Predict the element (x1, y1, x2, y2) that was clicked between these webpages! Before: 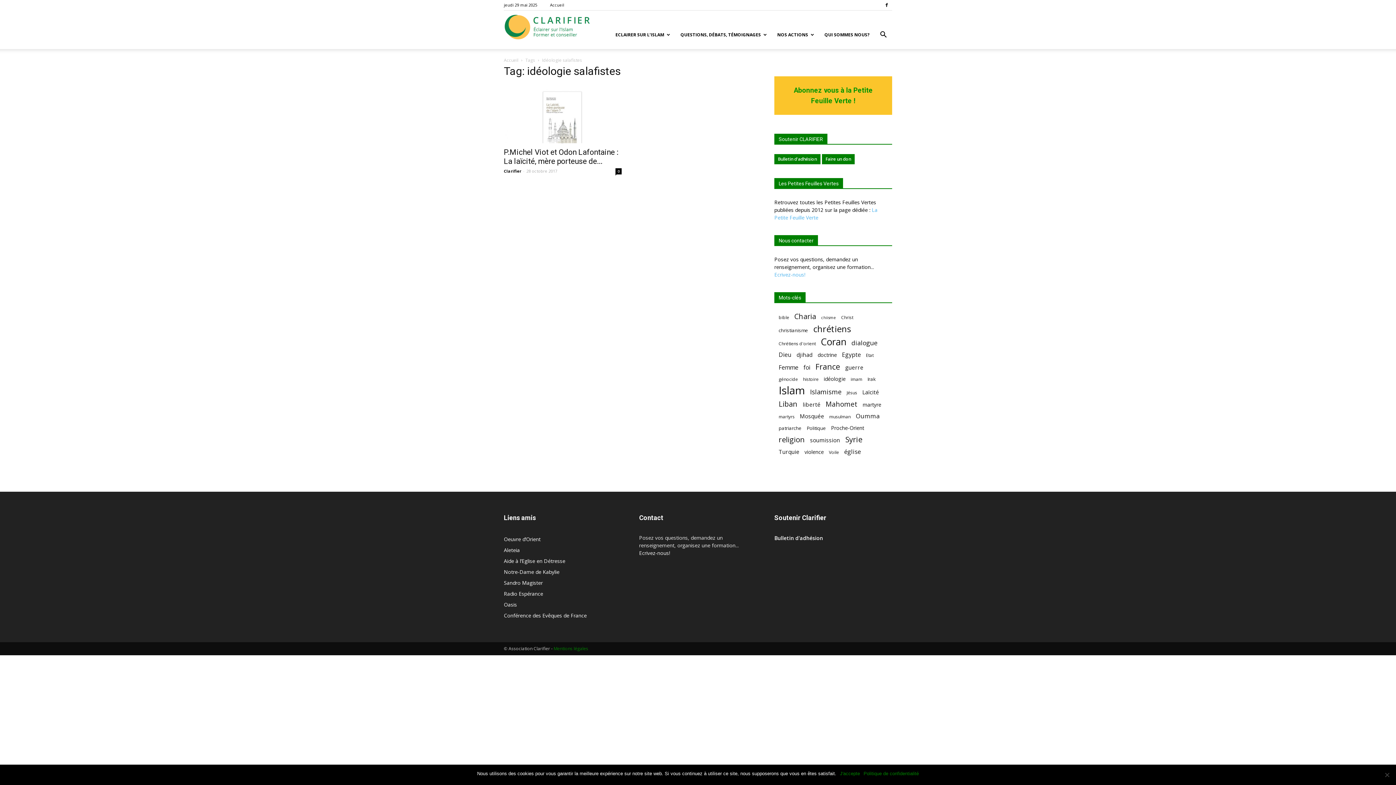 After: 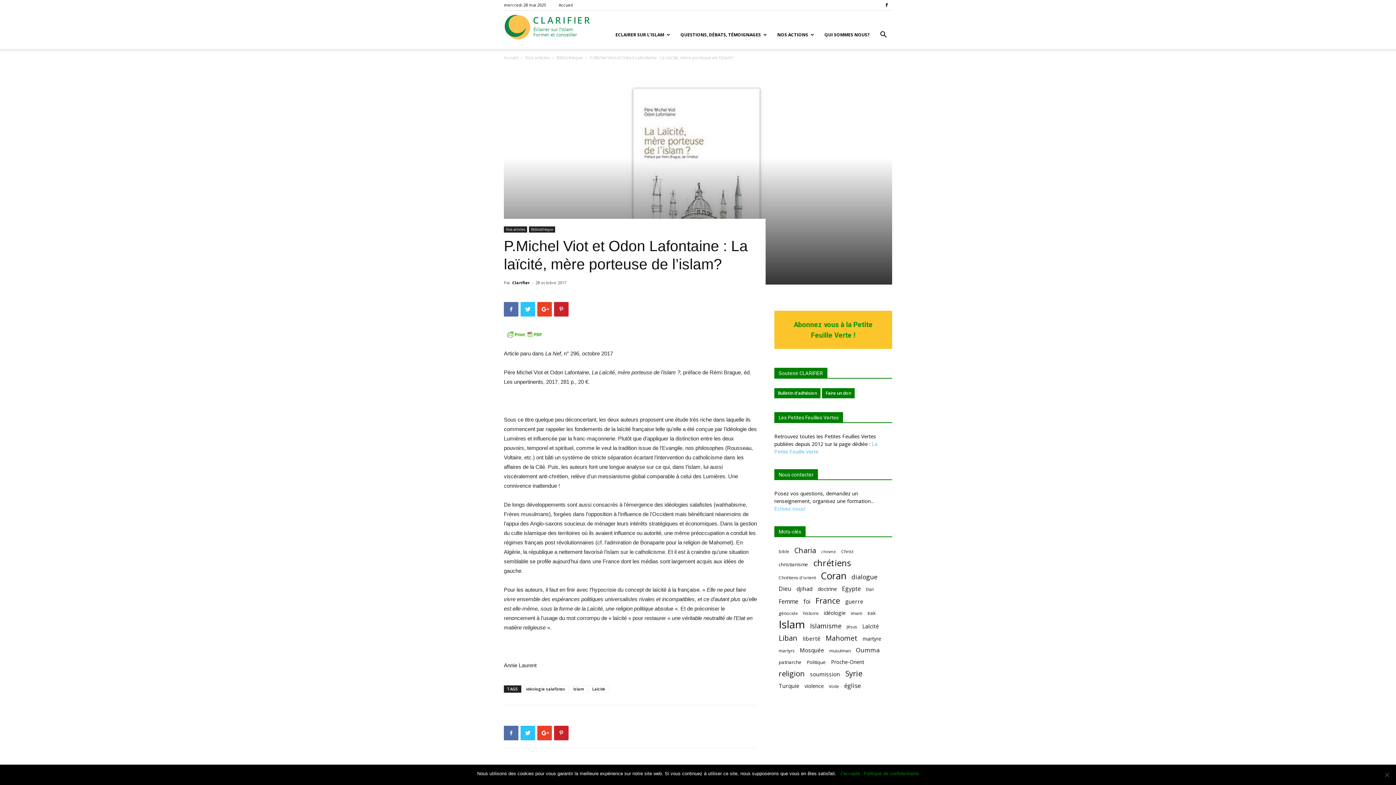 Action: bbox: (504, 85, 621, 143)